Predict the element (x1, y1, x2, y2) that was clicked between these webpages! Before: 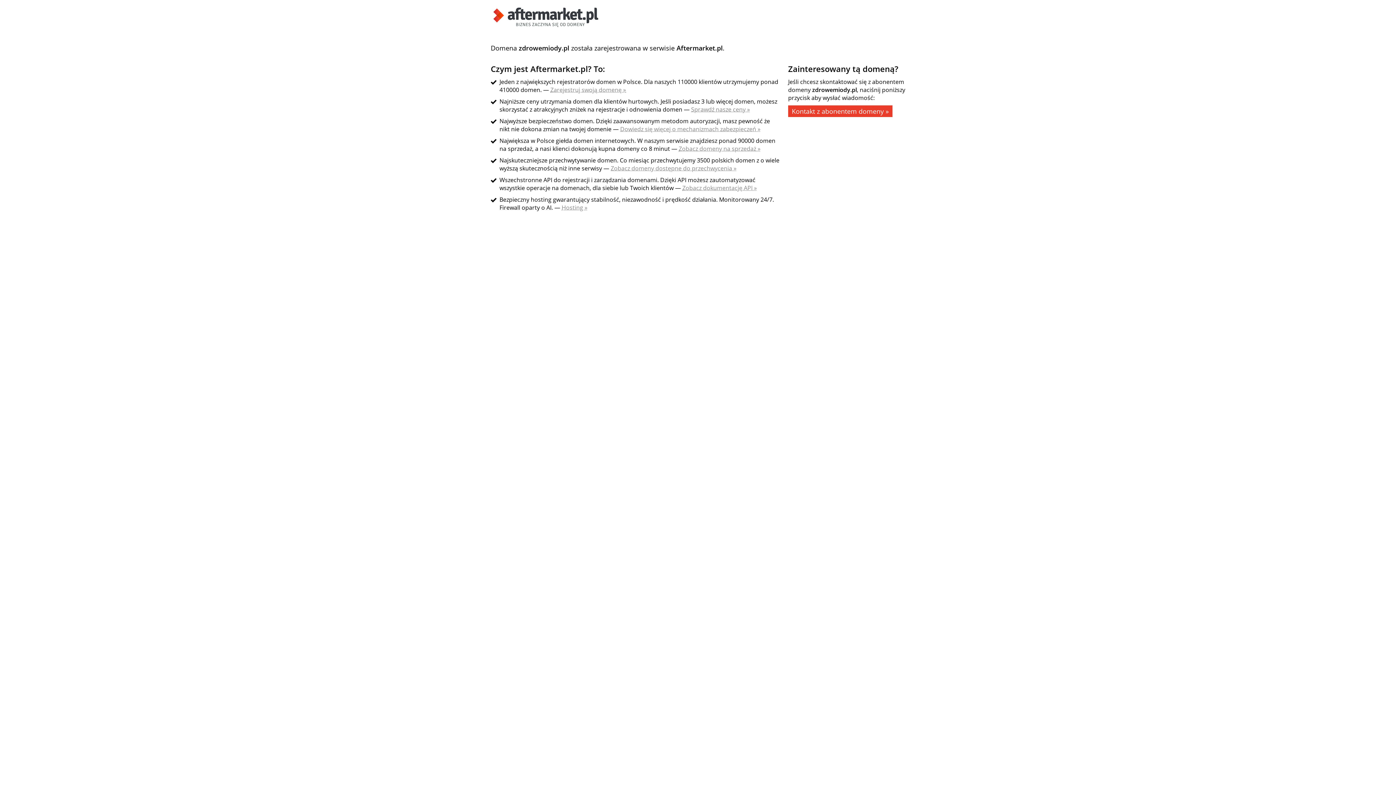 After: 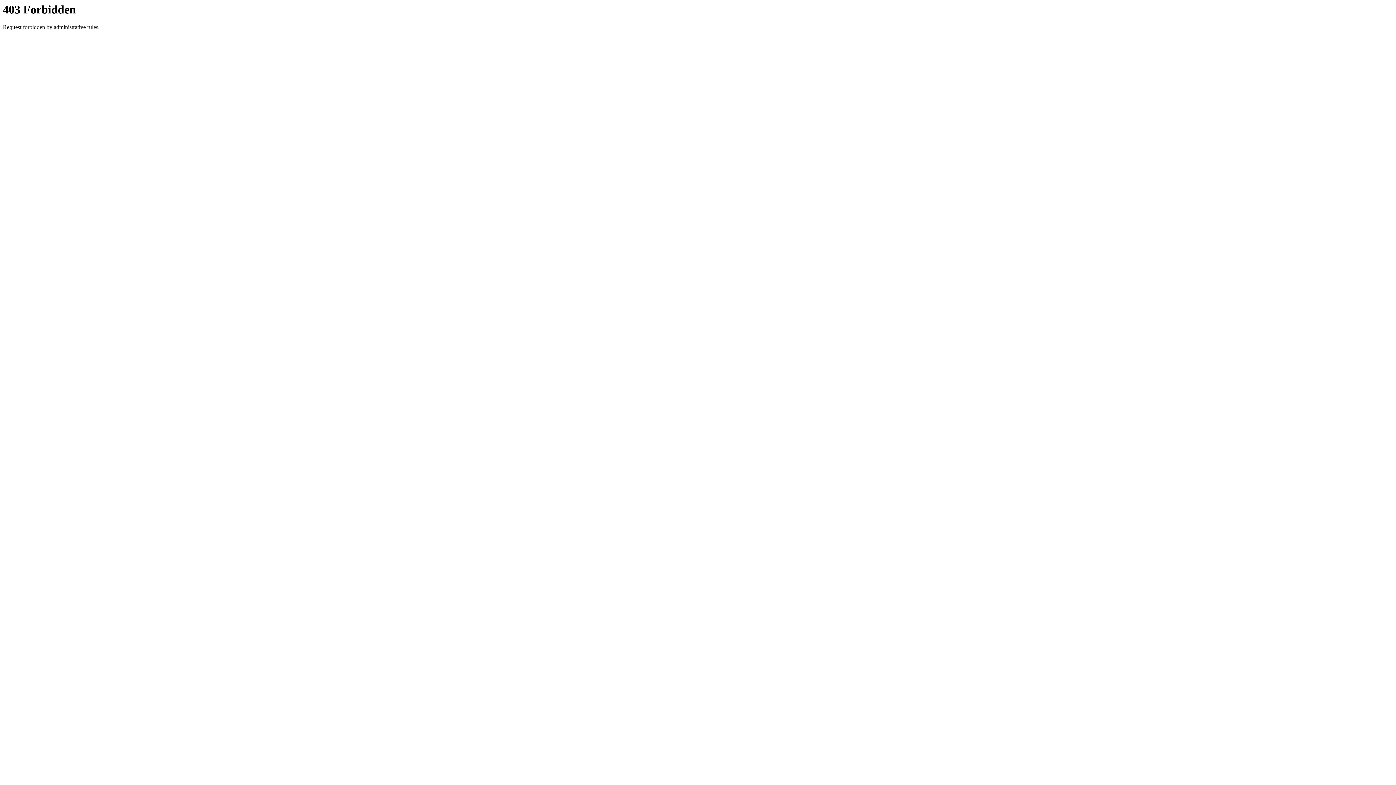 Action: bbox: (610, 164, 736, 172) label: Zobacz domeny dostępne do przechwycenia »